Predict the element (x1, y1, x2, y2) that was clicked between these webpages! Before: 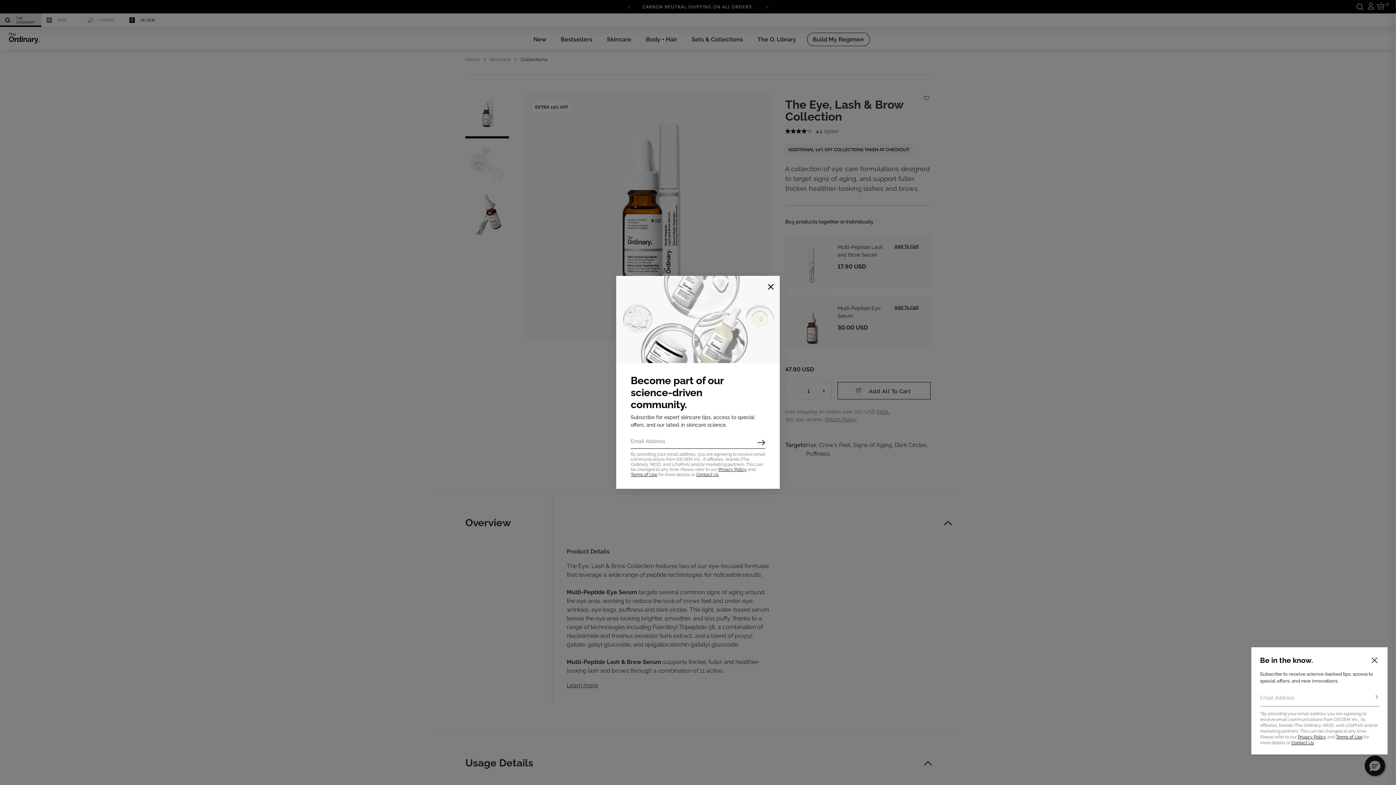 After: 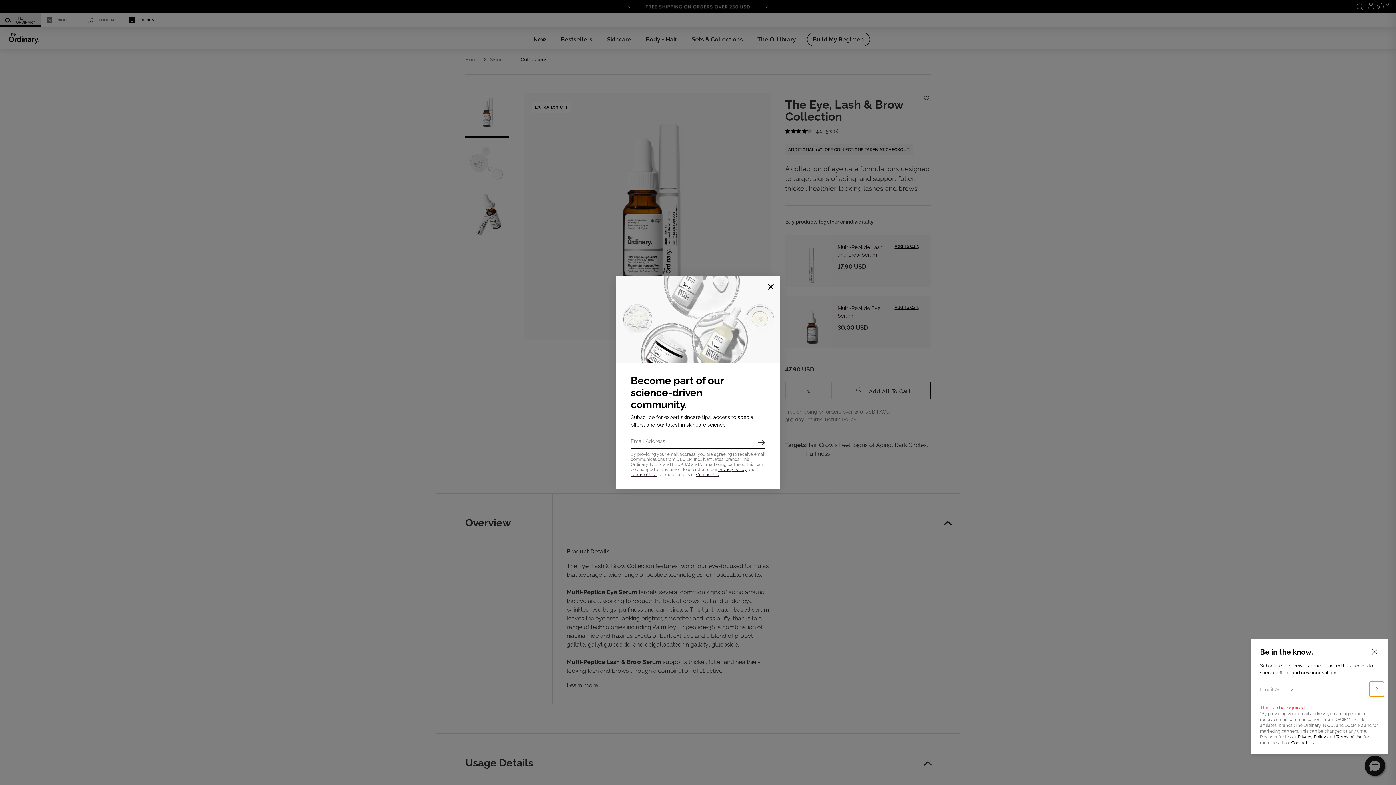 Action: label: Subscribe bbox: (1369, 690, 1384, 705)